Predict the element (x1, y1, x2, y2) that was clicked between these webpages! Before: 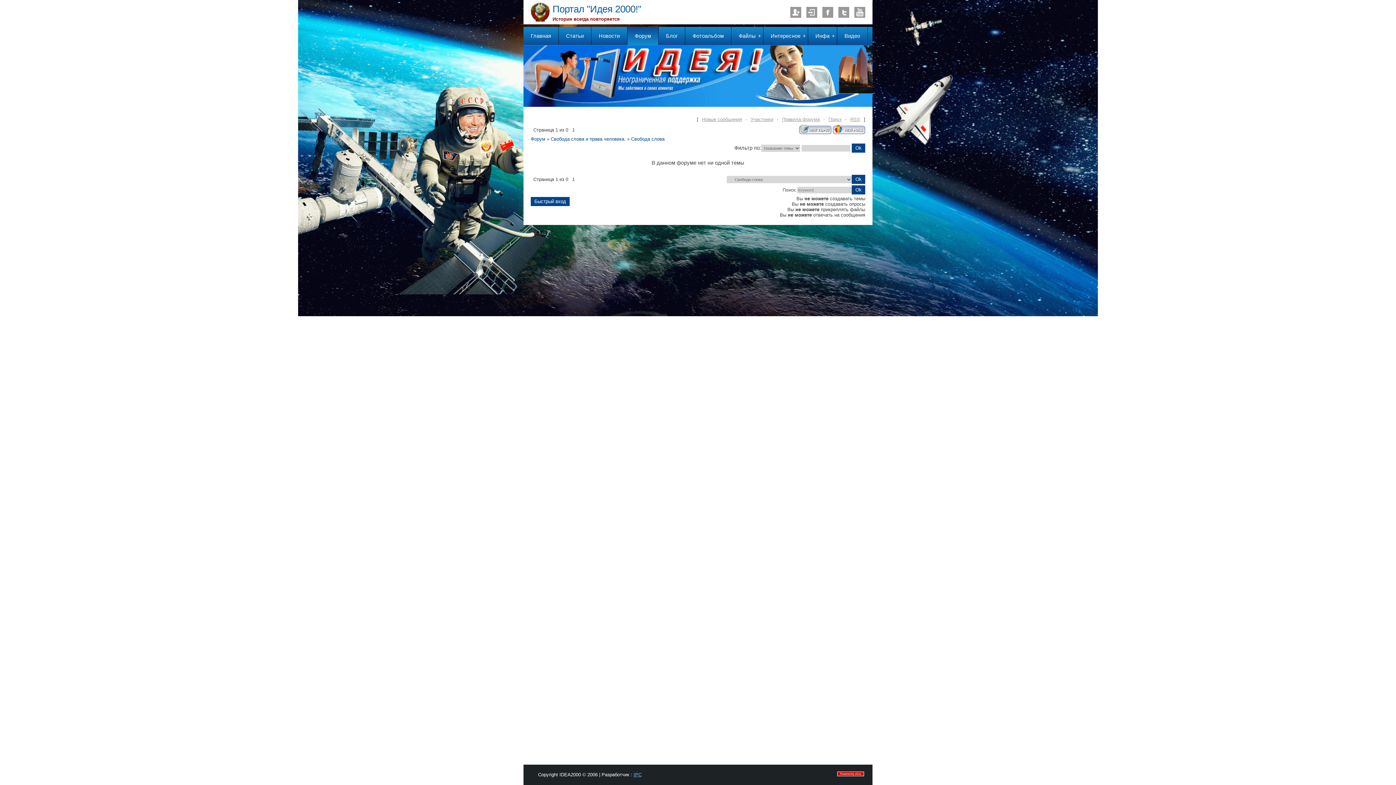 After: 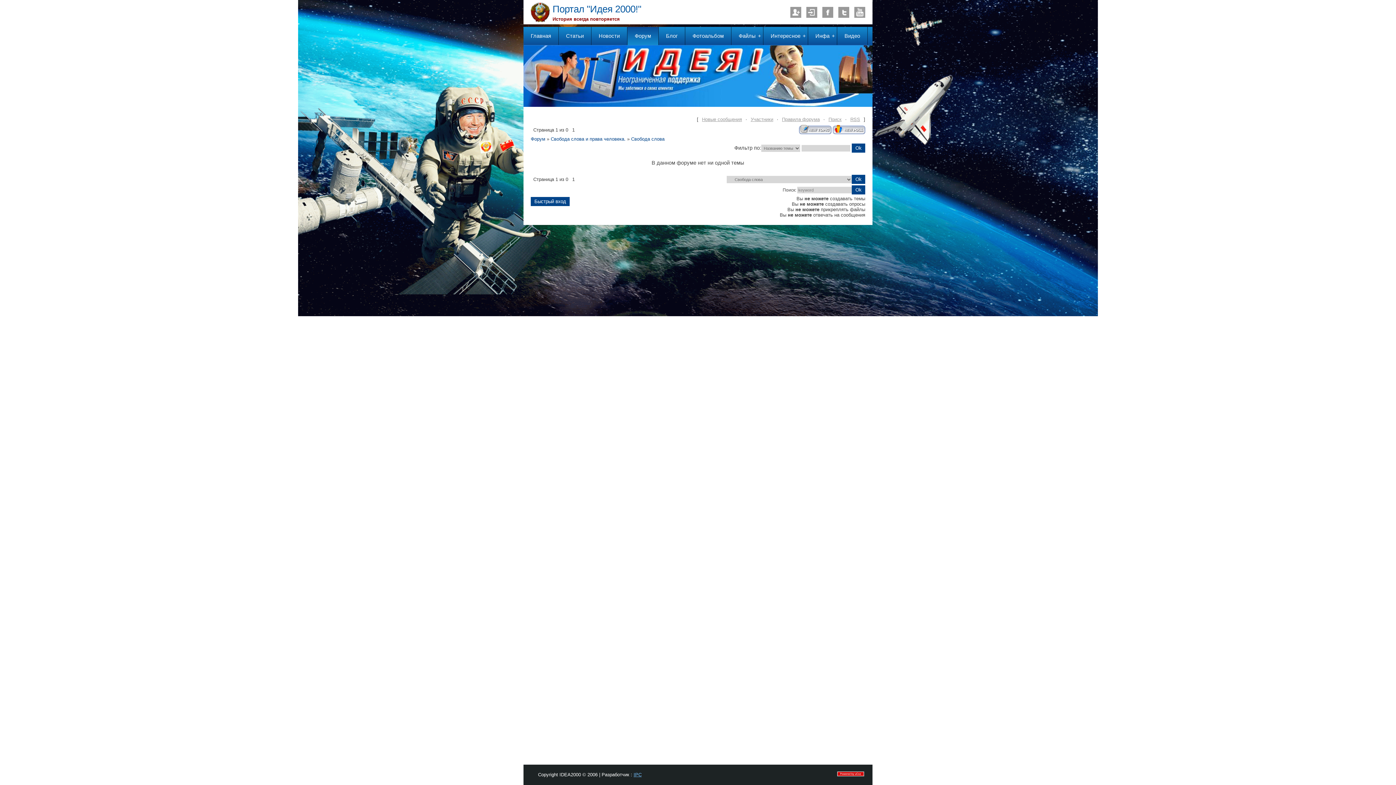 Action: label: Свобода слова bbox: (631, 136, 664, 141)